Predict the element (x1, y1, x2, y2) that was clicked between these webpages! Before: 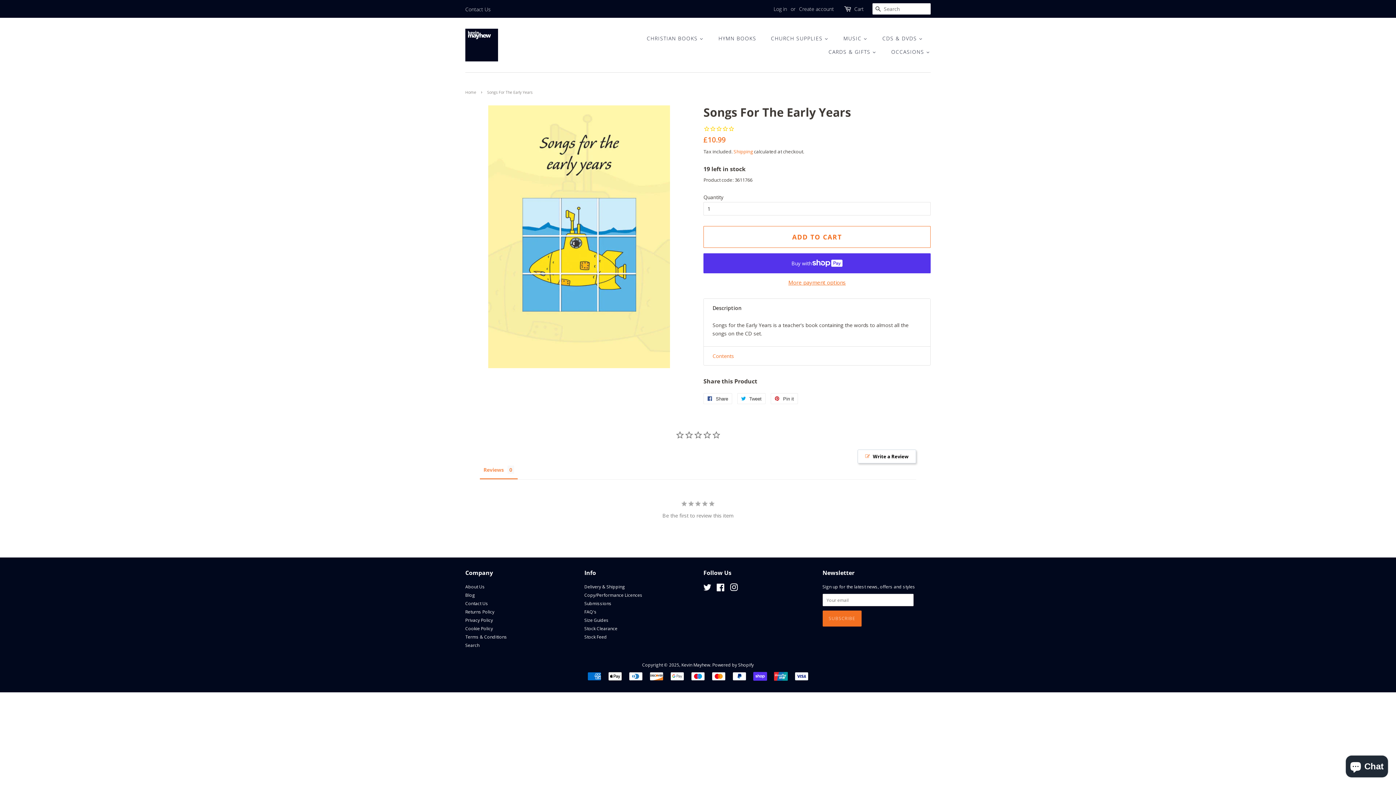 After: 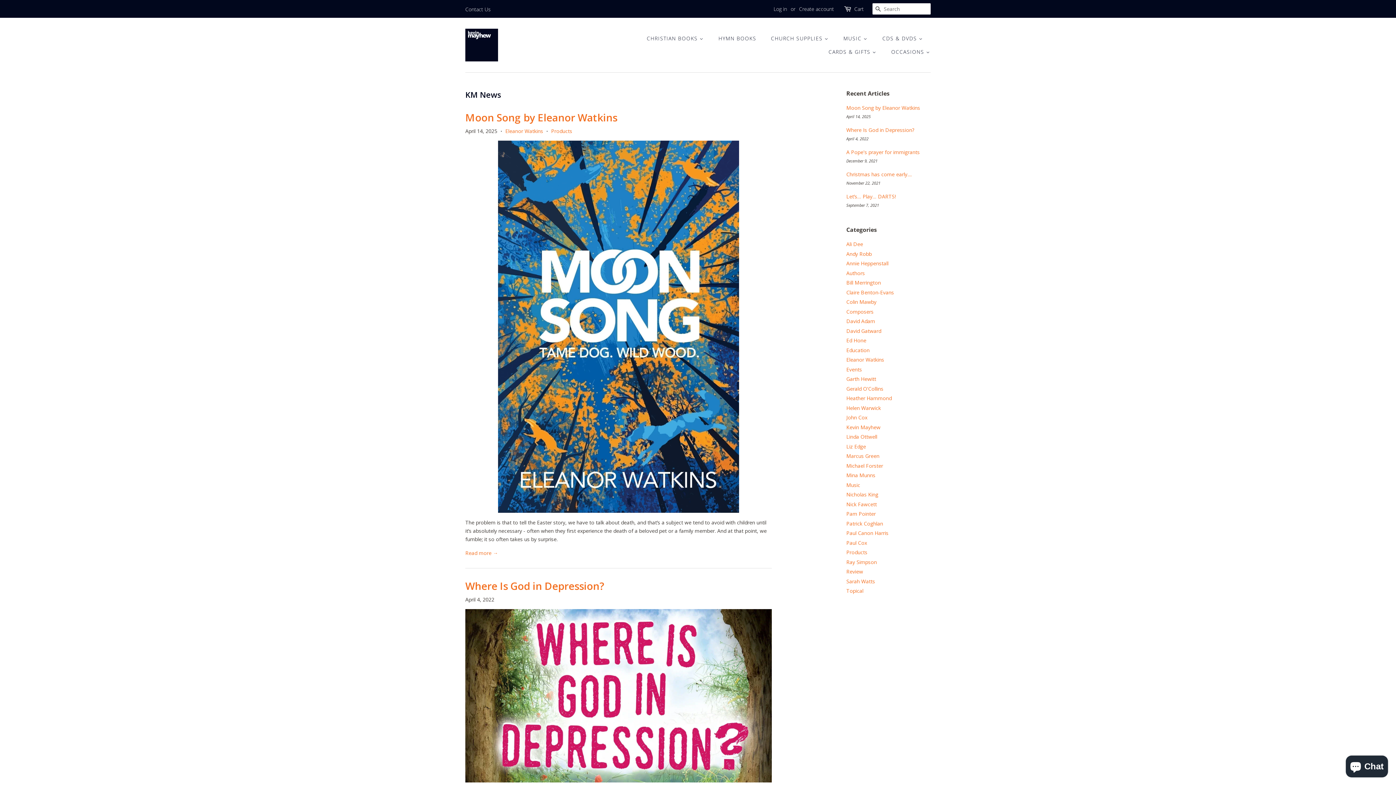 Action: label: Blog bbox: (465, 592, 475, 598)